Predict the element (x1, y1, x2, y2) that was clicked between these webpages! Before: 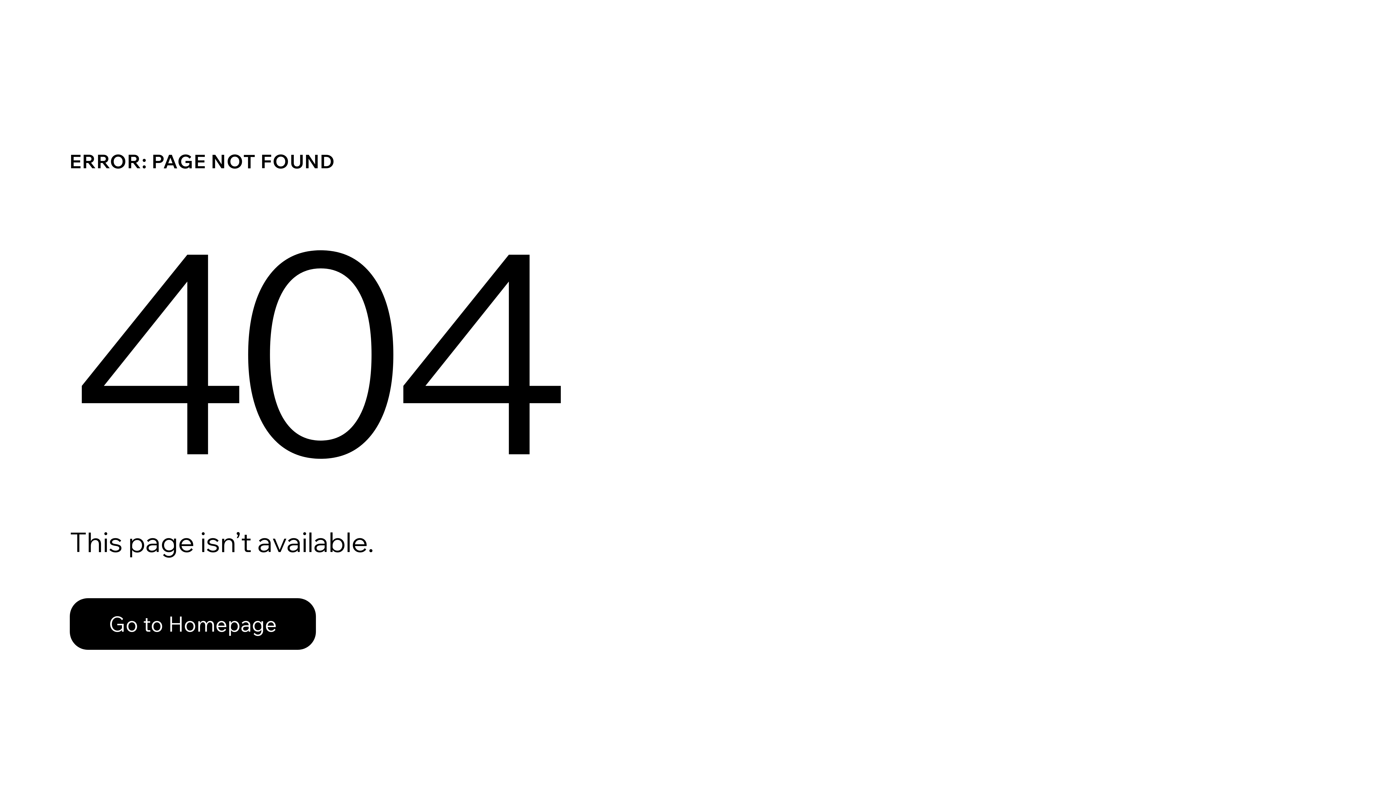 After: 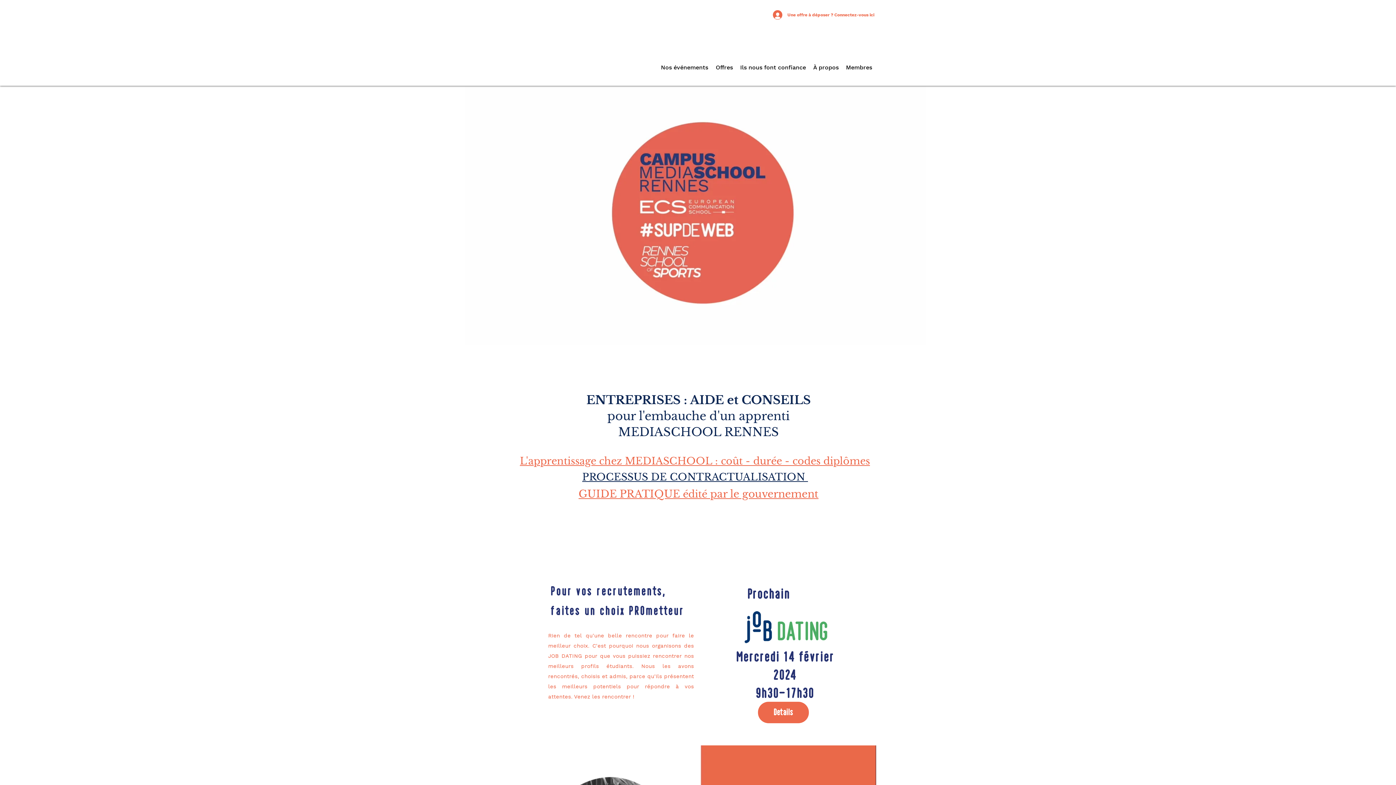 Action: label: Go to Homepage bbox: (69, 598, 316, 650)